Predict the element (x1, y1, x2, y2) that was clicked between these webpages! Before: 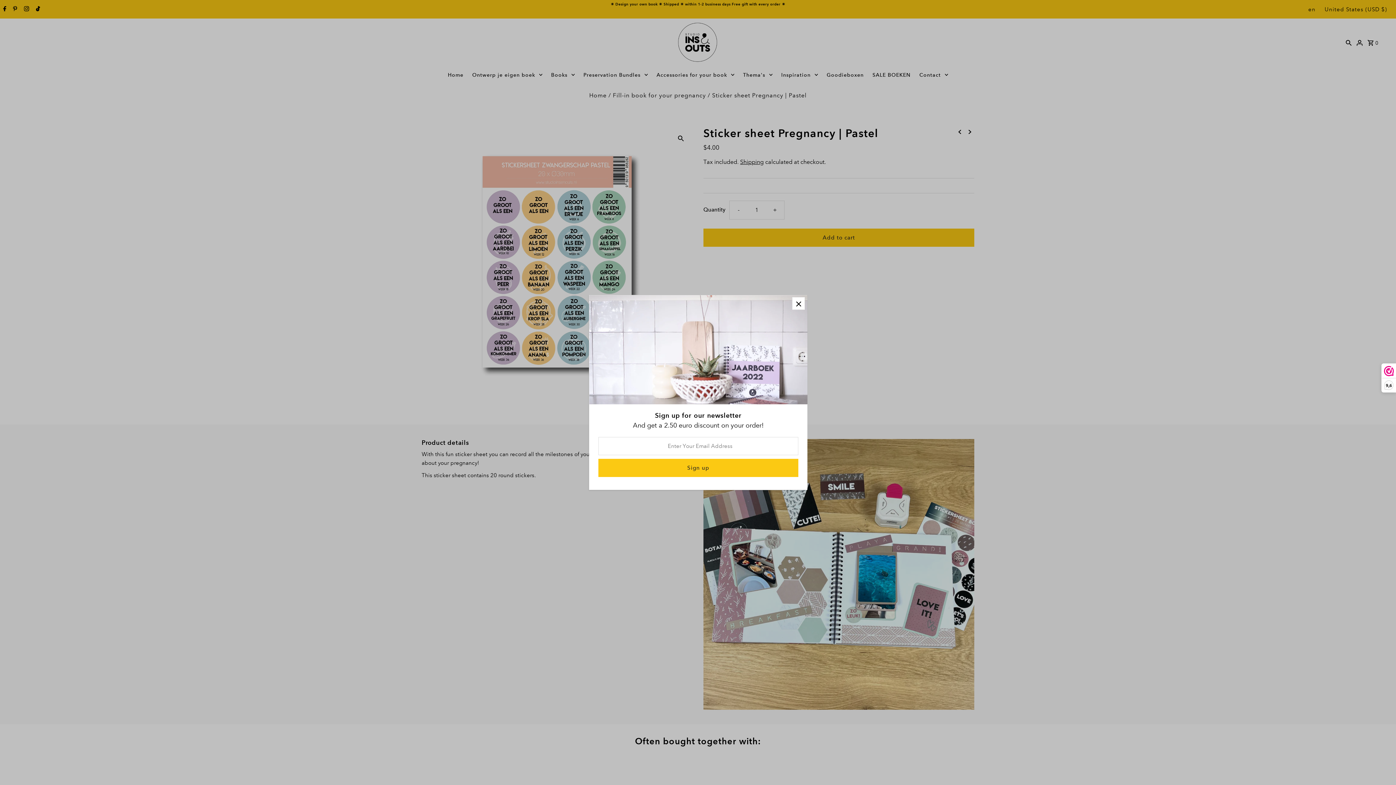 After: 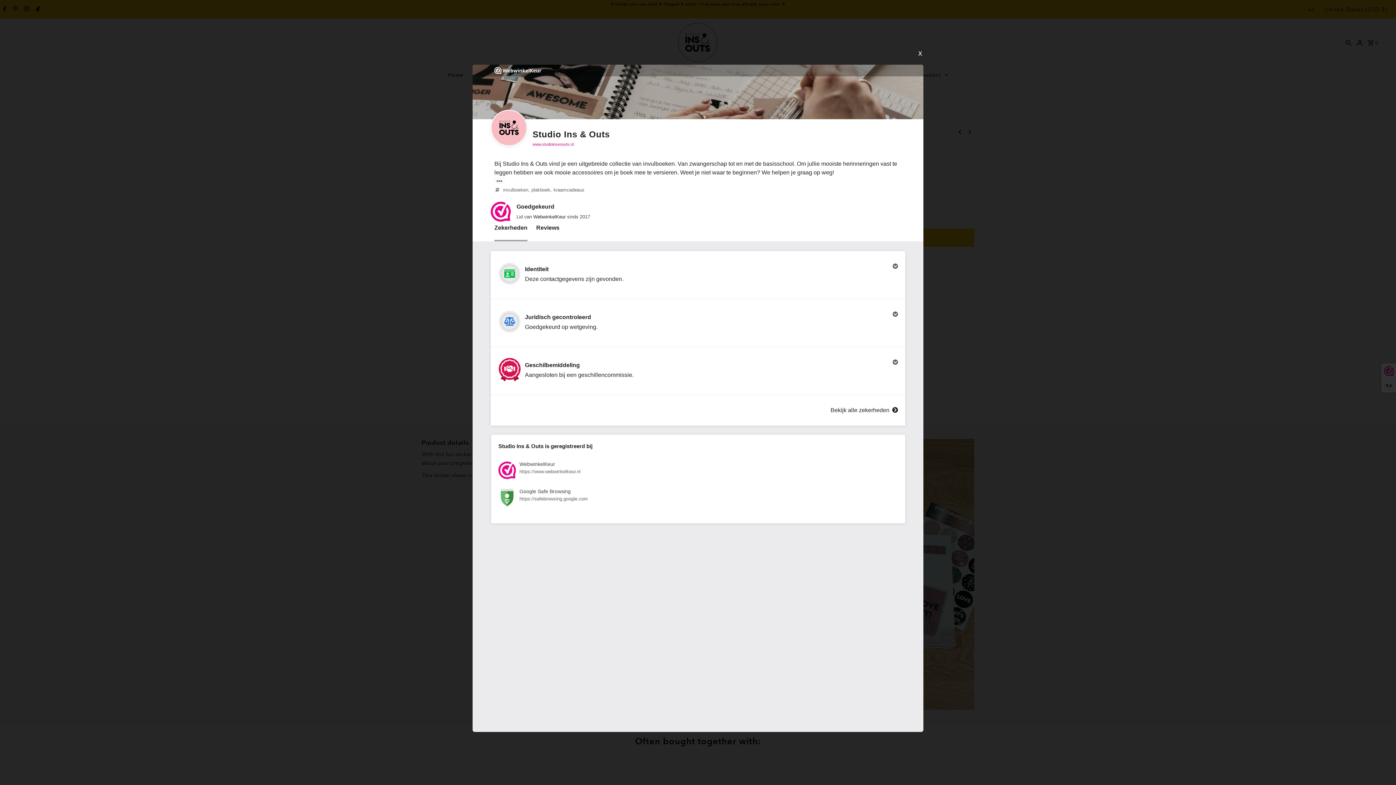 Action: bbox: (1382, 364, 1396, 392) label: 9,6